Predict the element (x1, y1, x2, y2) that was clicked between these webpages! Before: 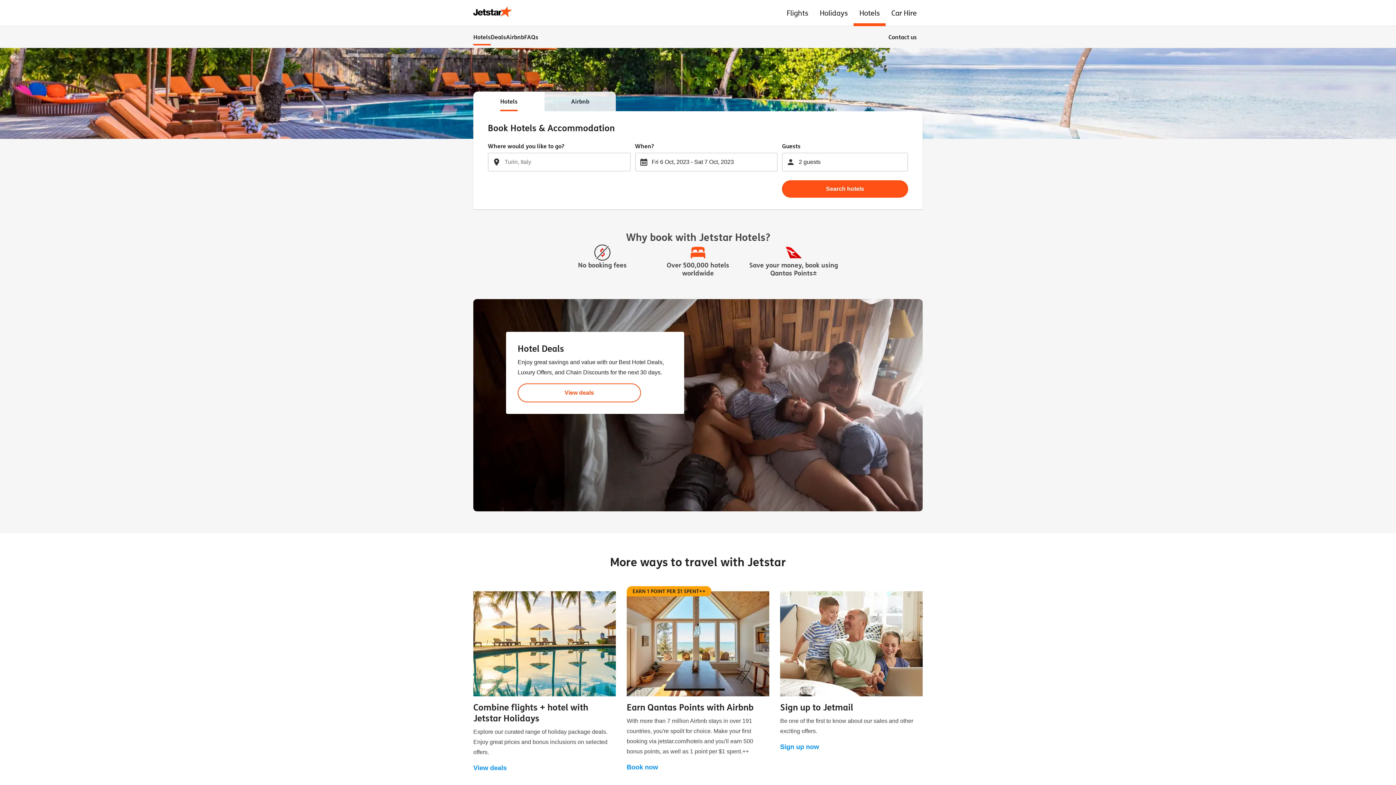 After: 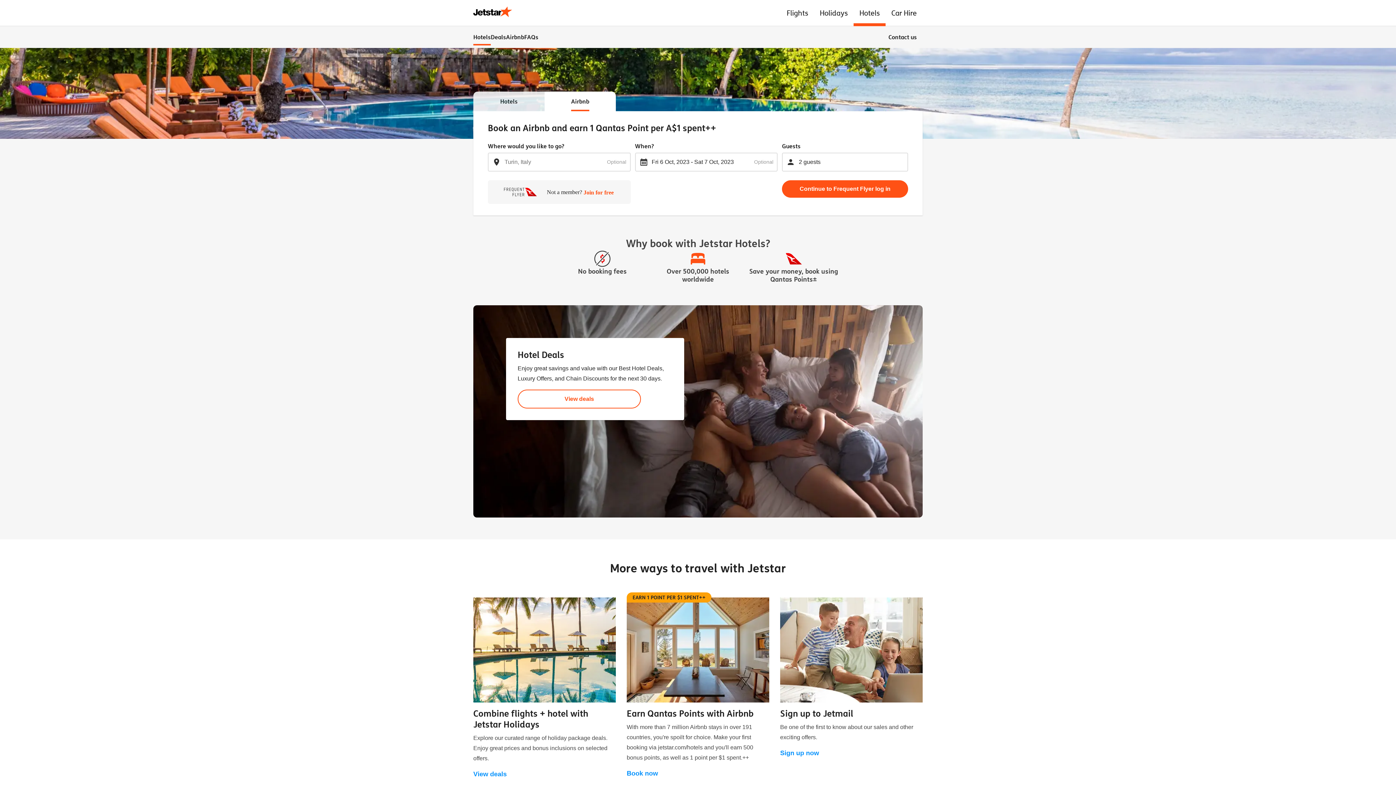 Action: bbox: (544, 91, 616, 111) label: Search for Air BNBs